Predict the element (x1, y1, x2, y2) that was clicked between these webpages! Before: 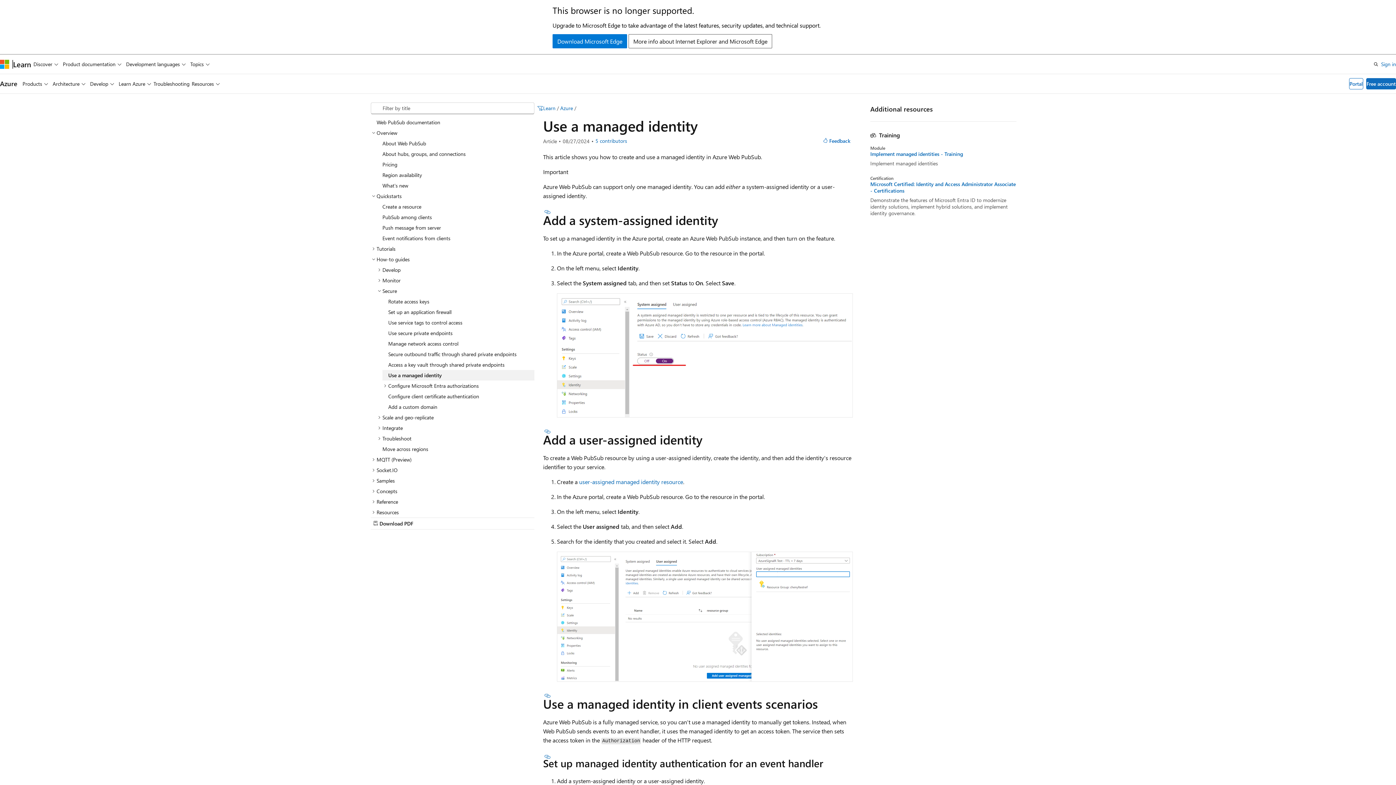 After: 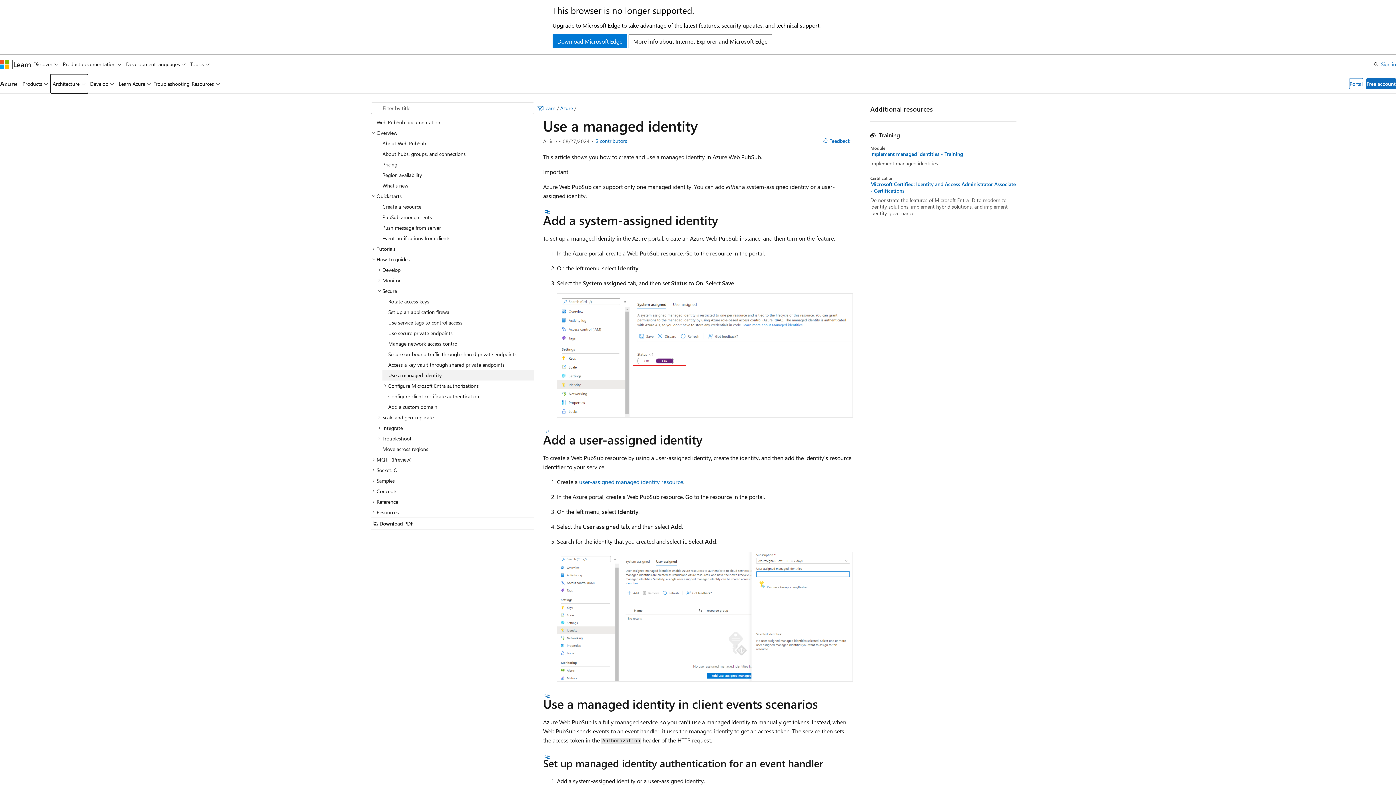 Action: label: Architecture bbox: (50, 74, 87, 93)